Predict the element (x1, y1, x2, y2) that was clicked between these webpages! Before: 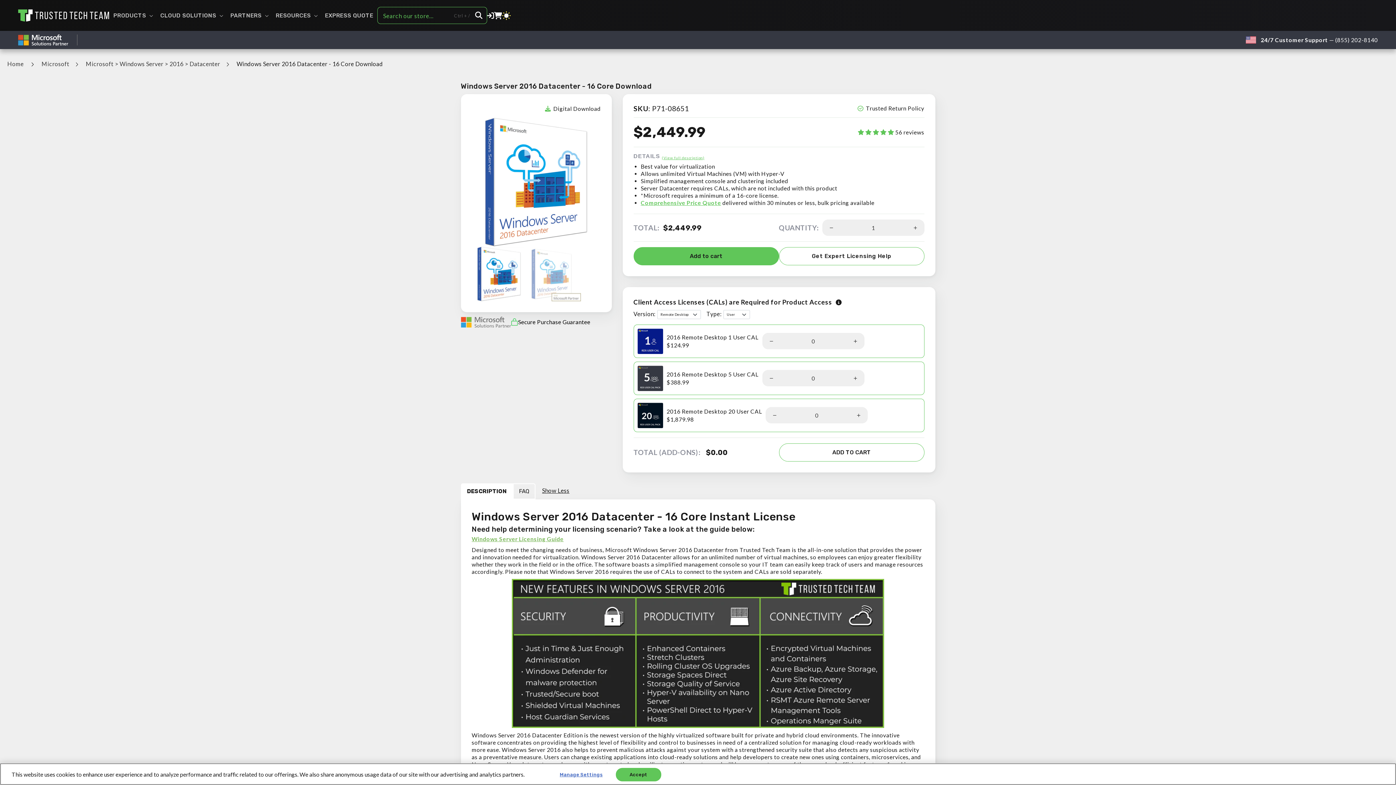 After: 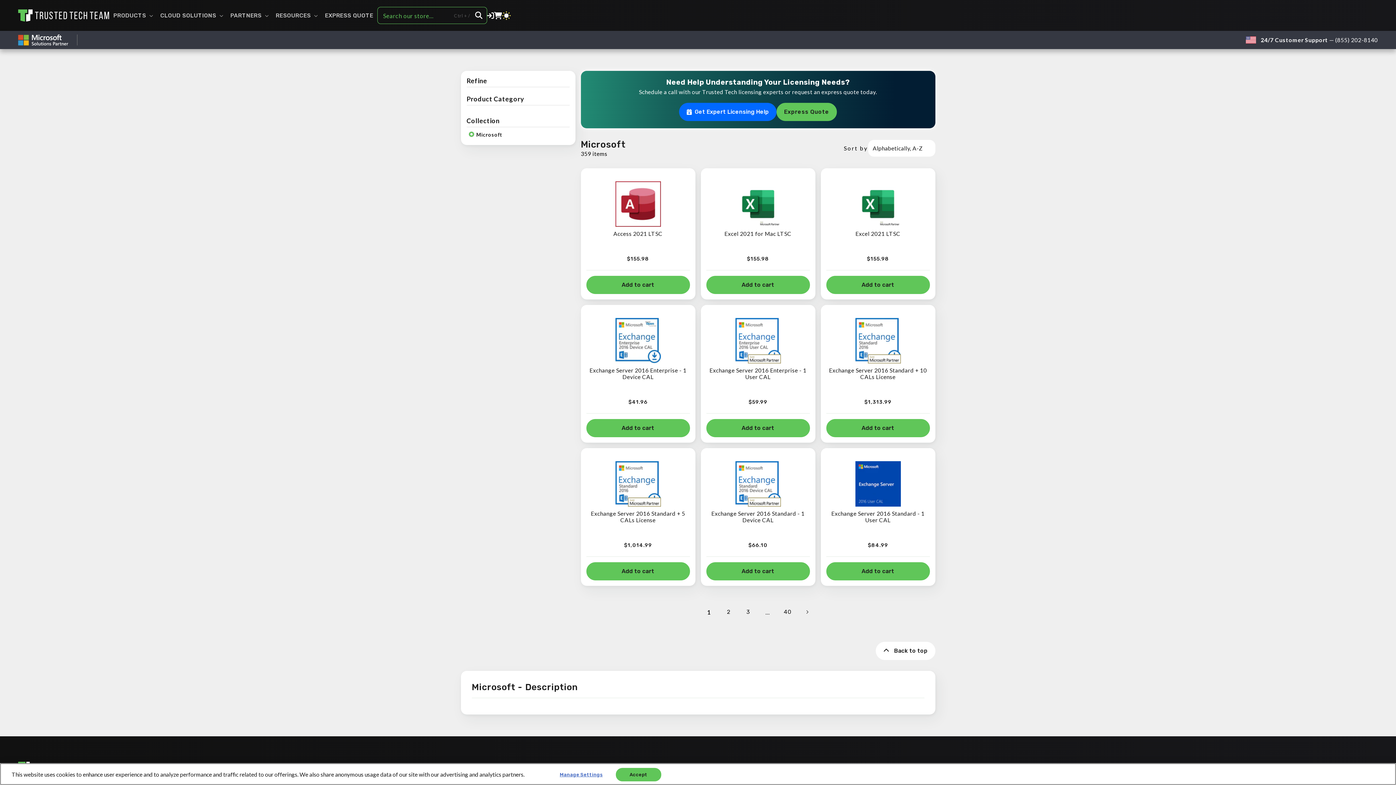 Action: bbox: (41, 60, 69, 67) label: Microsoft